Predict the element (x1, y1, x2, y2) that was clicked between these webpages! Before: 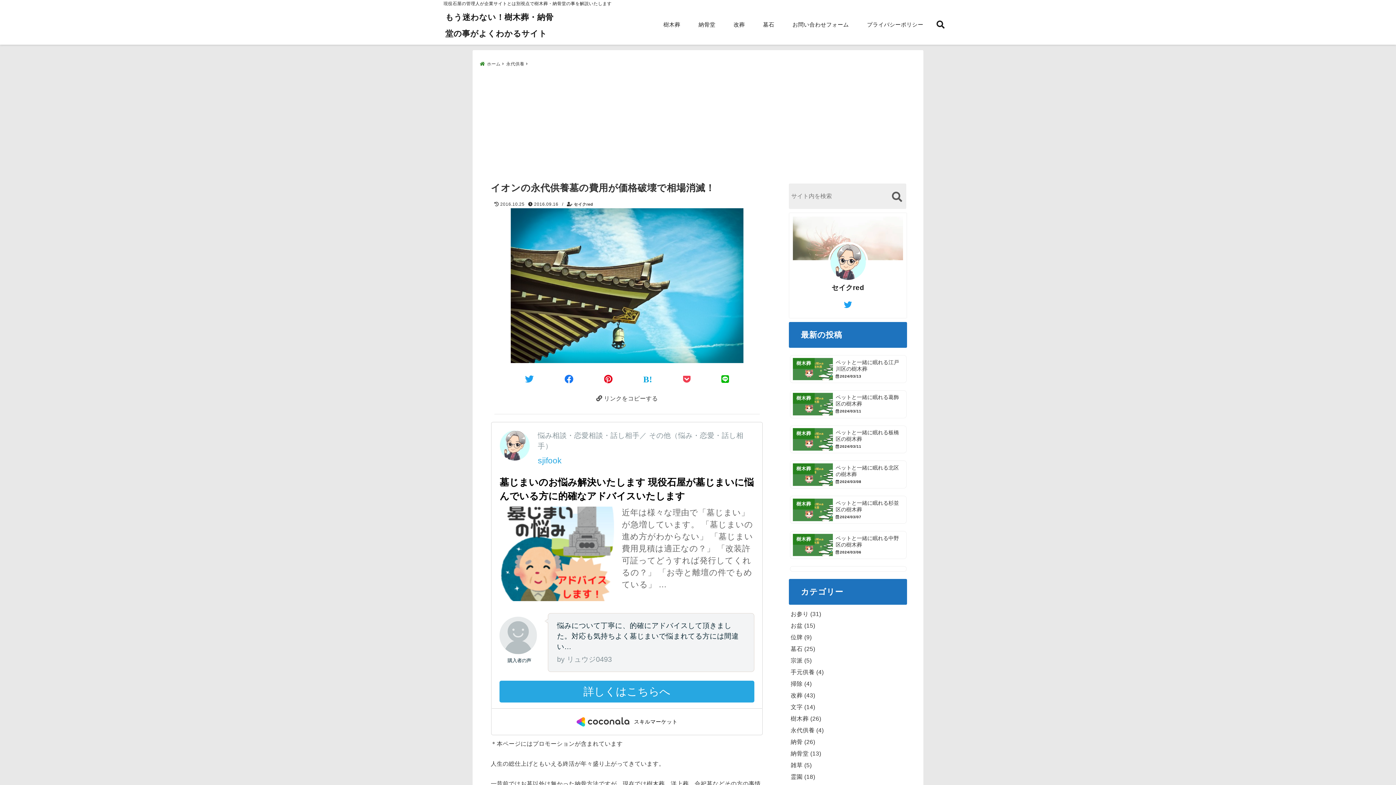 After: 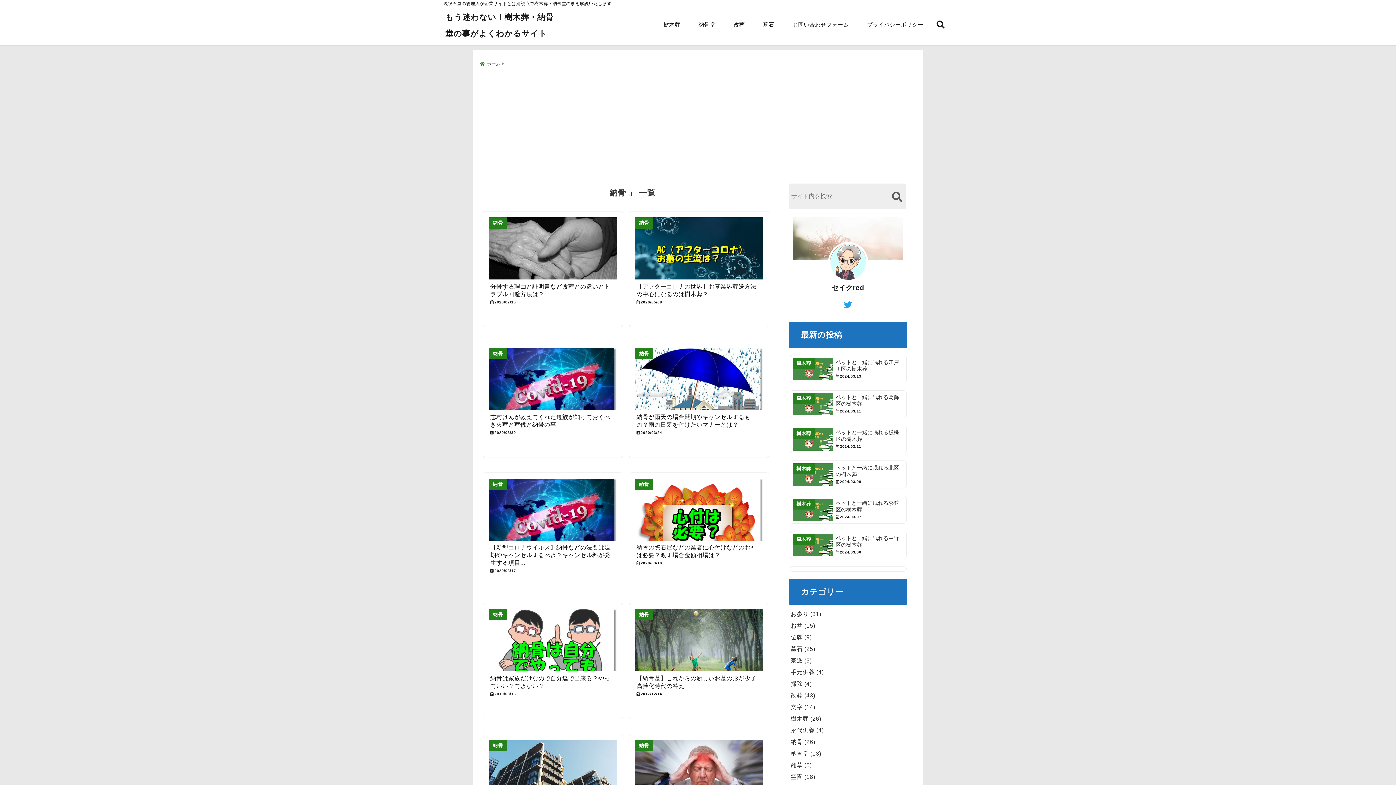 Action: label: 納骨 bbox: (790, 739, 802, 745)